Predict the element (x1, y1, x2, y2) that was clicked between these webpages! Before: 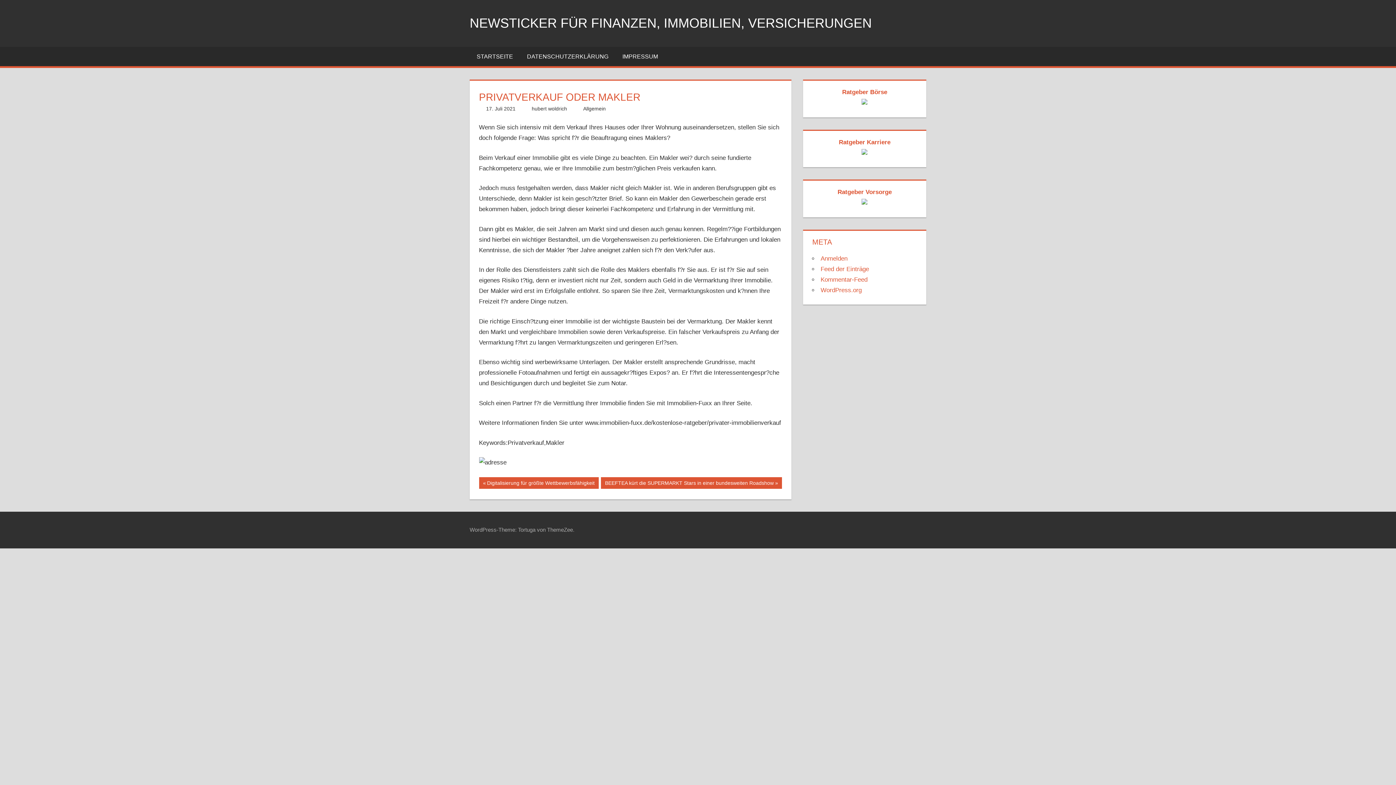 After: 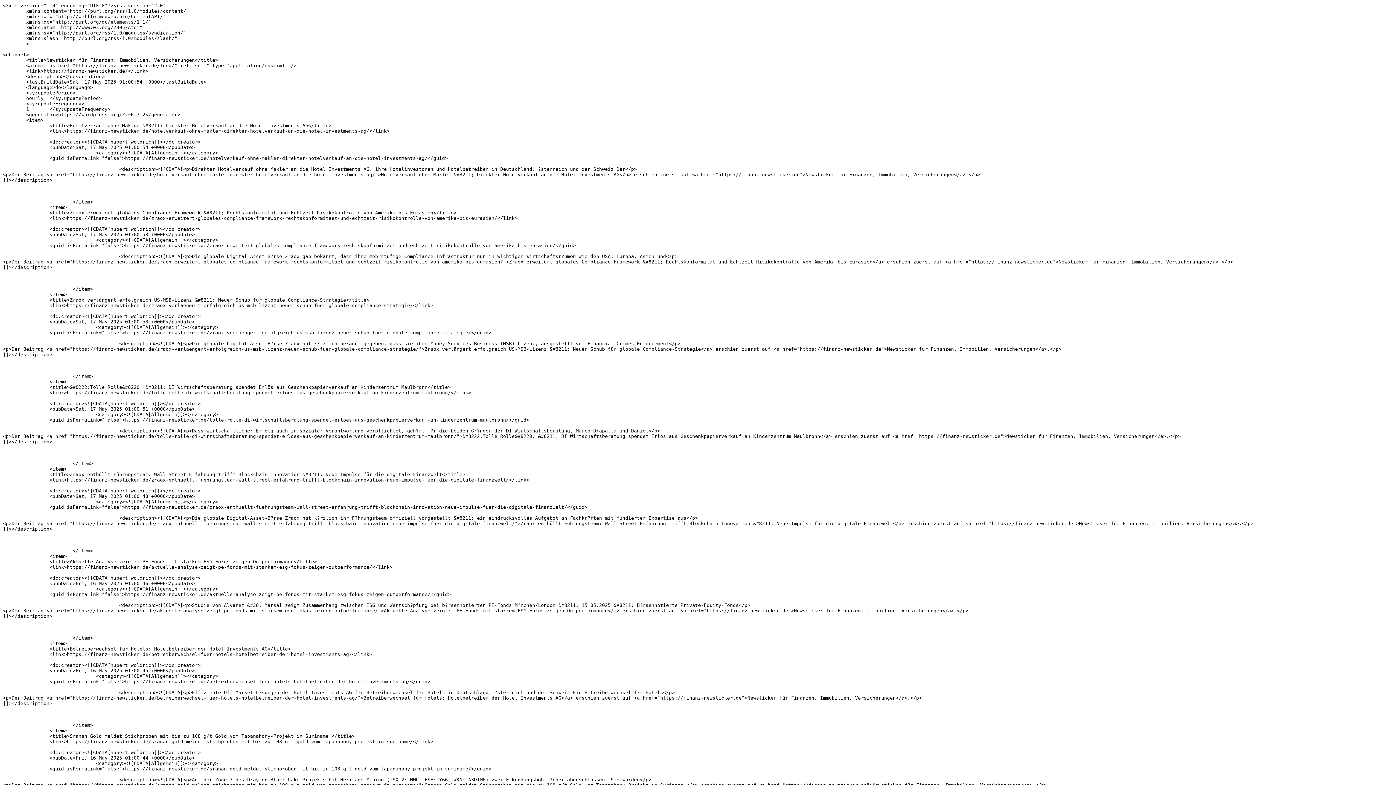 Action: bbox: (820, 265, 869, 272) label: Feed der Einträge